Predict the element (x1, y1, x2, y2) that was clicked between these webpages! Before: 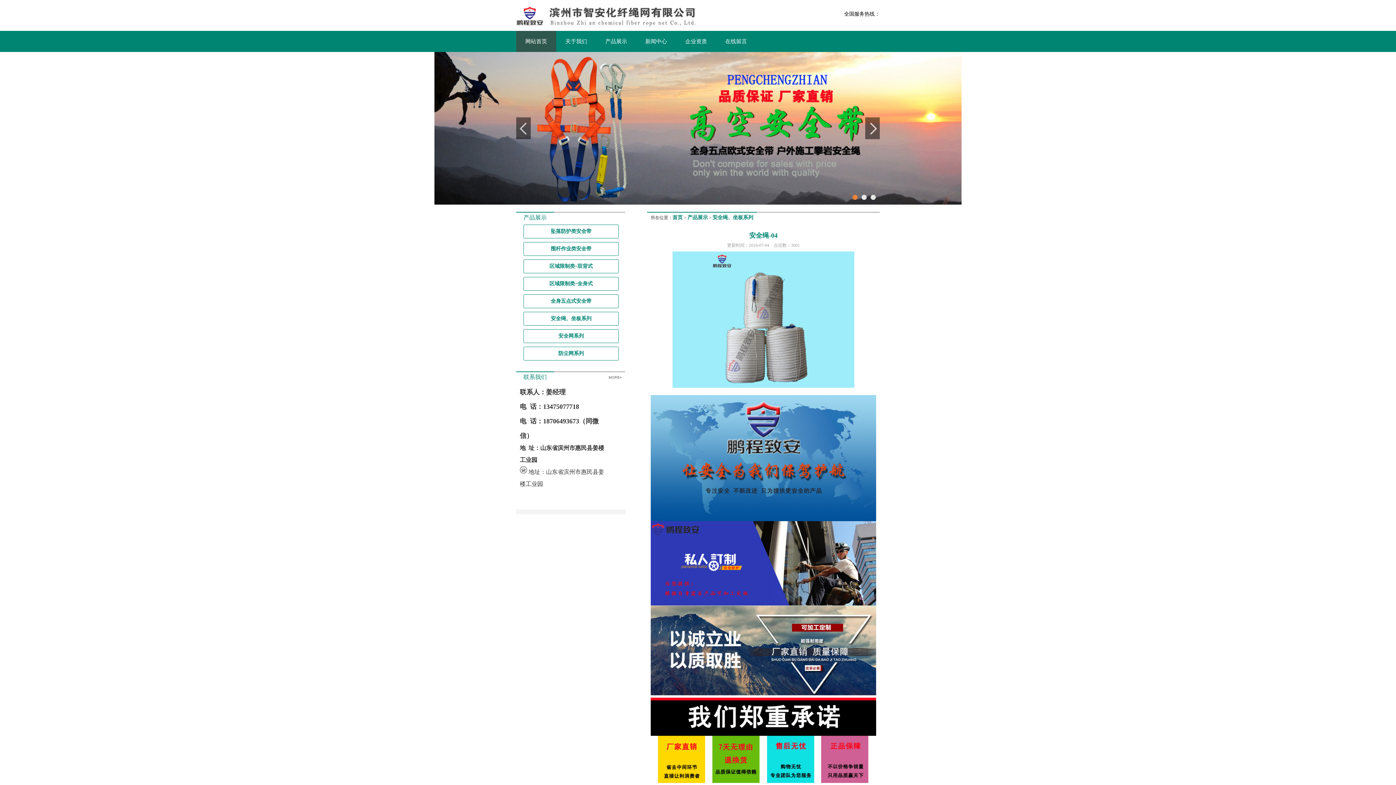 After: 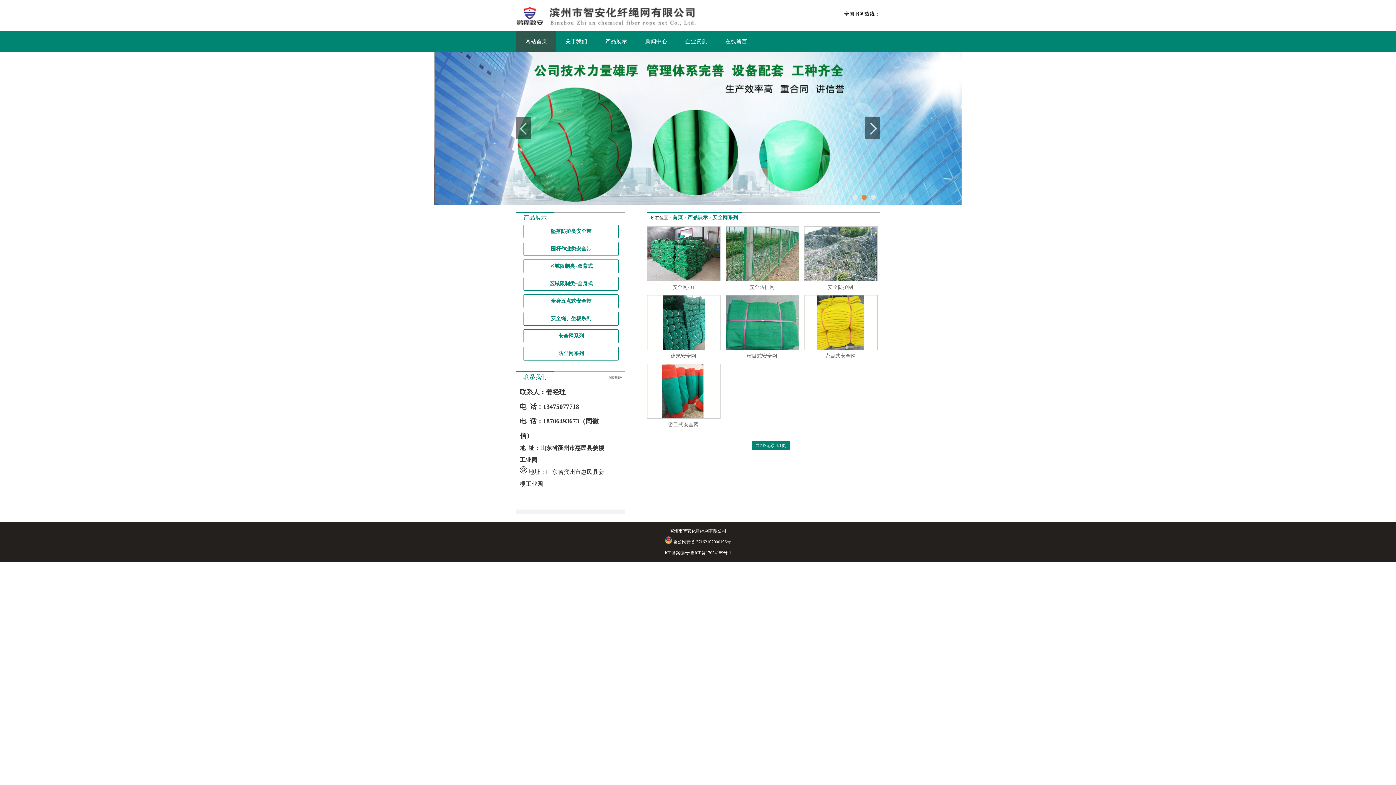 Action: label: 安全网系列 bbox: (523, 329, 618, 343)